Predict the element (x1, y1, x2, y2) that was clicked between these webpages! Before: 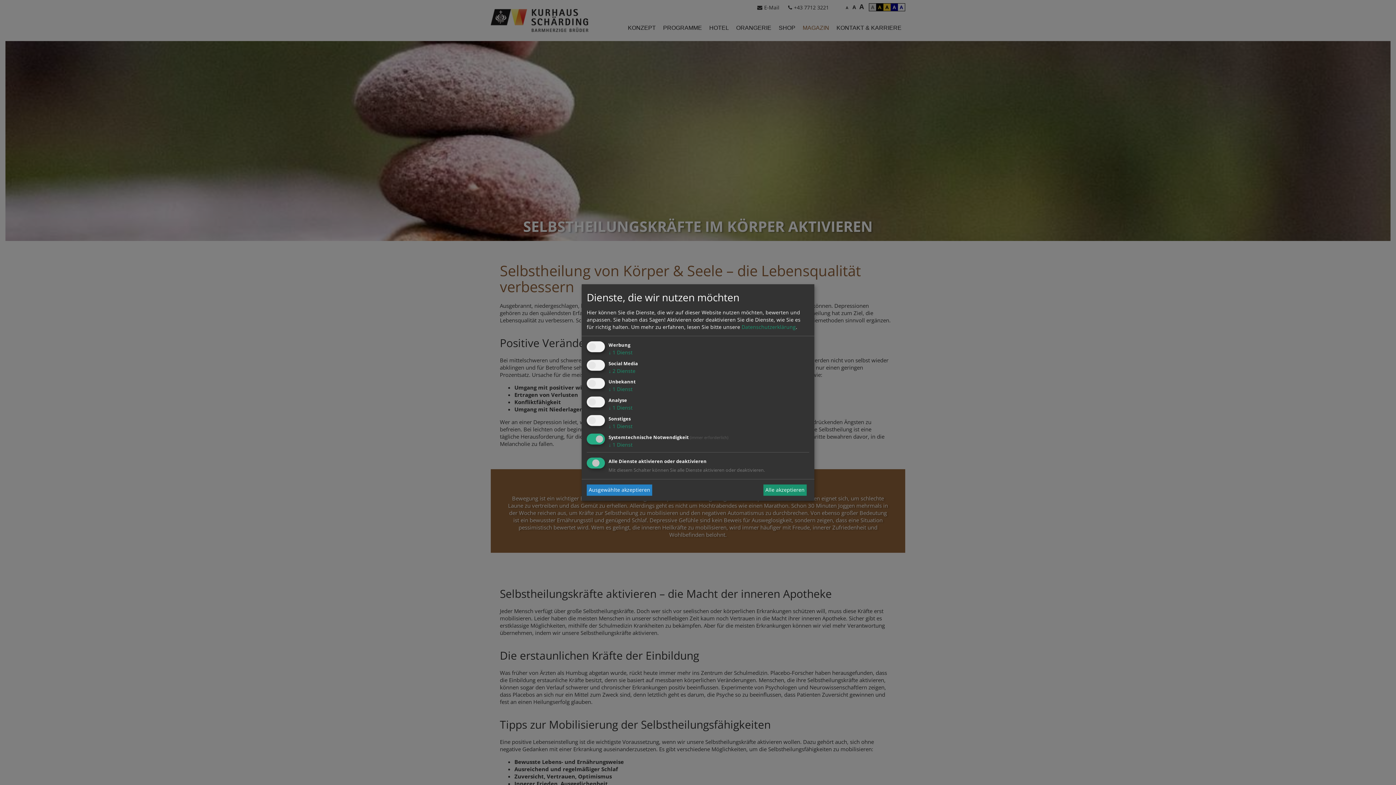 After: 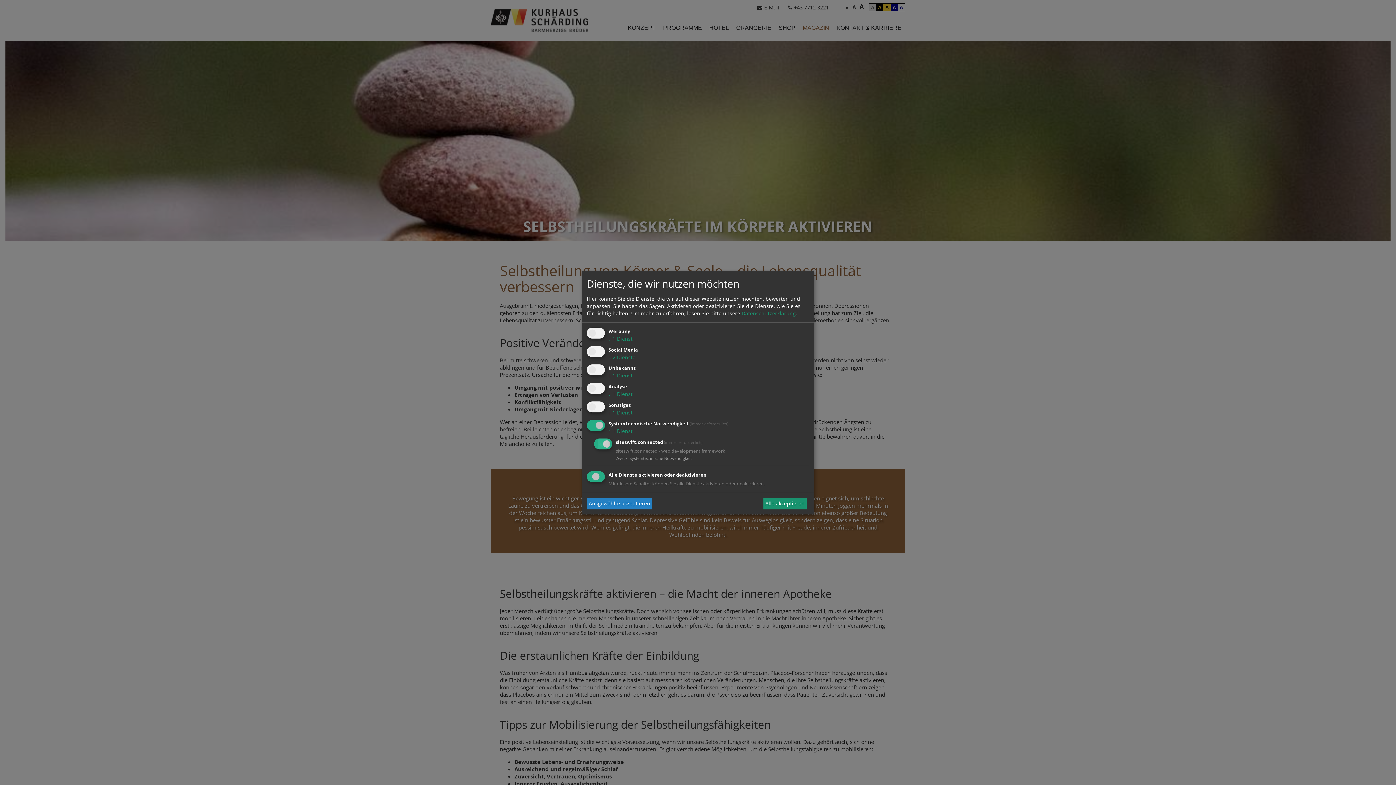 Action: bbox: (608, 441, 632, 448) label: ↓ 1 Dienst